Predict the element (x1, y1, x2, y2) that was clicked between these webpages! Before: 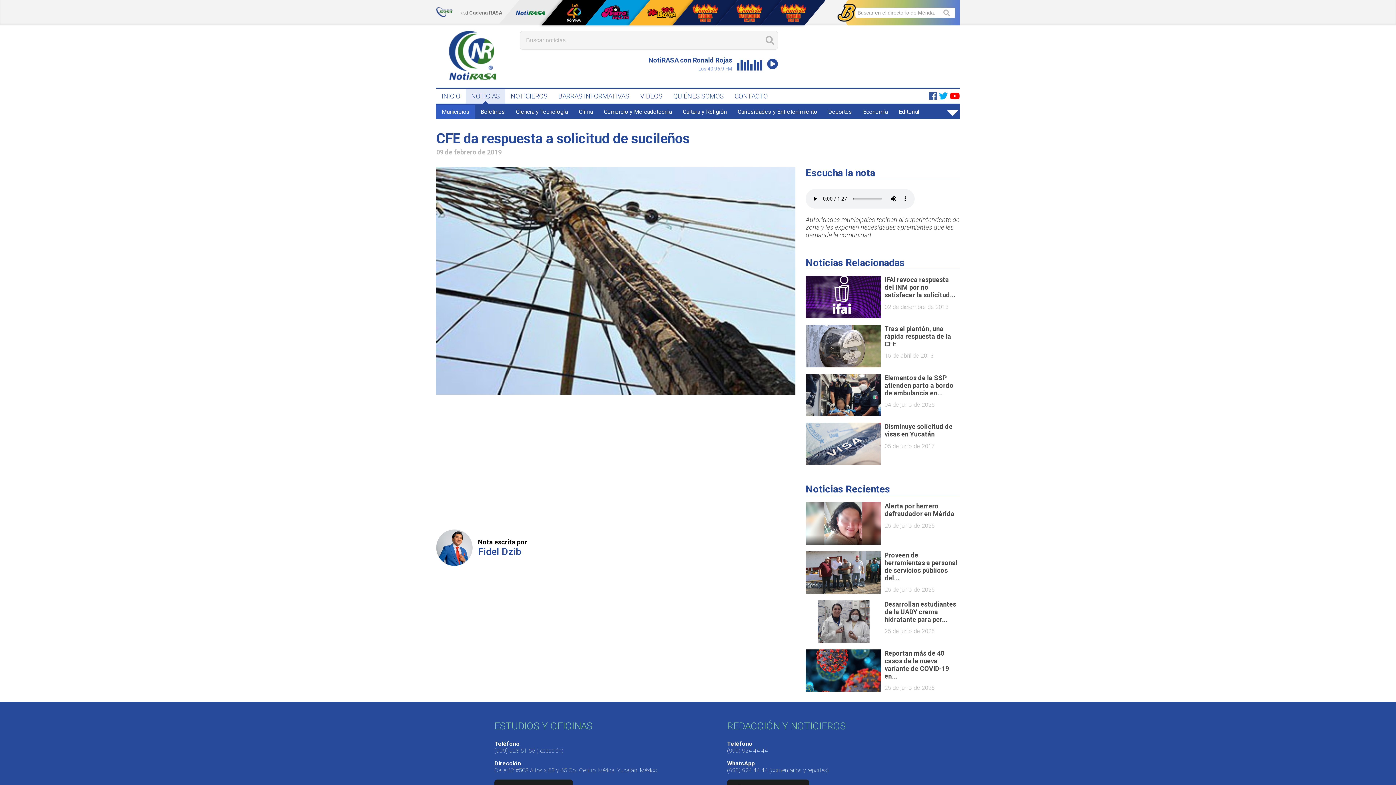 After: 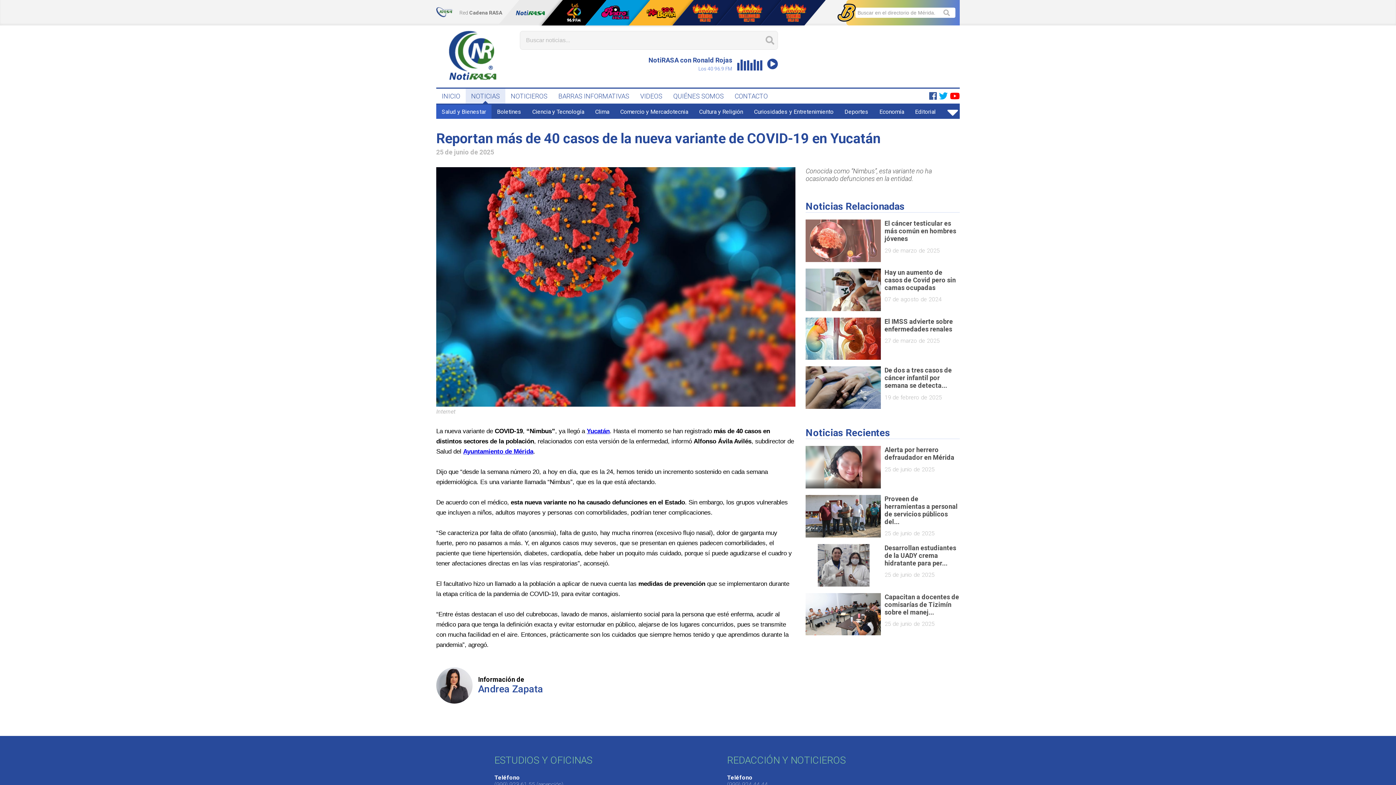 Action: label: Reportan más de 40 casos de la nueva variante de COVID-19 en... bbox: (884, 649, 949, 680)